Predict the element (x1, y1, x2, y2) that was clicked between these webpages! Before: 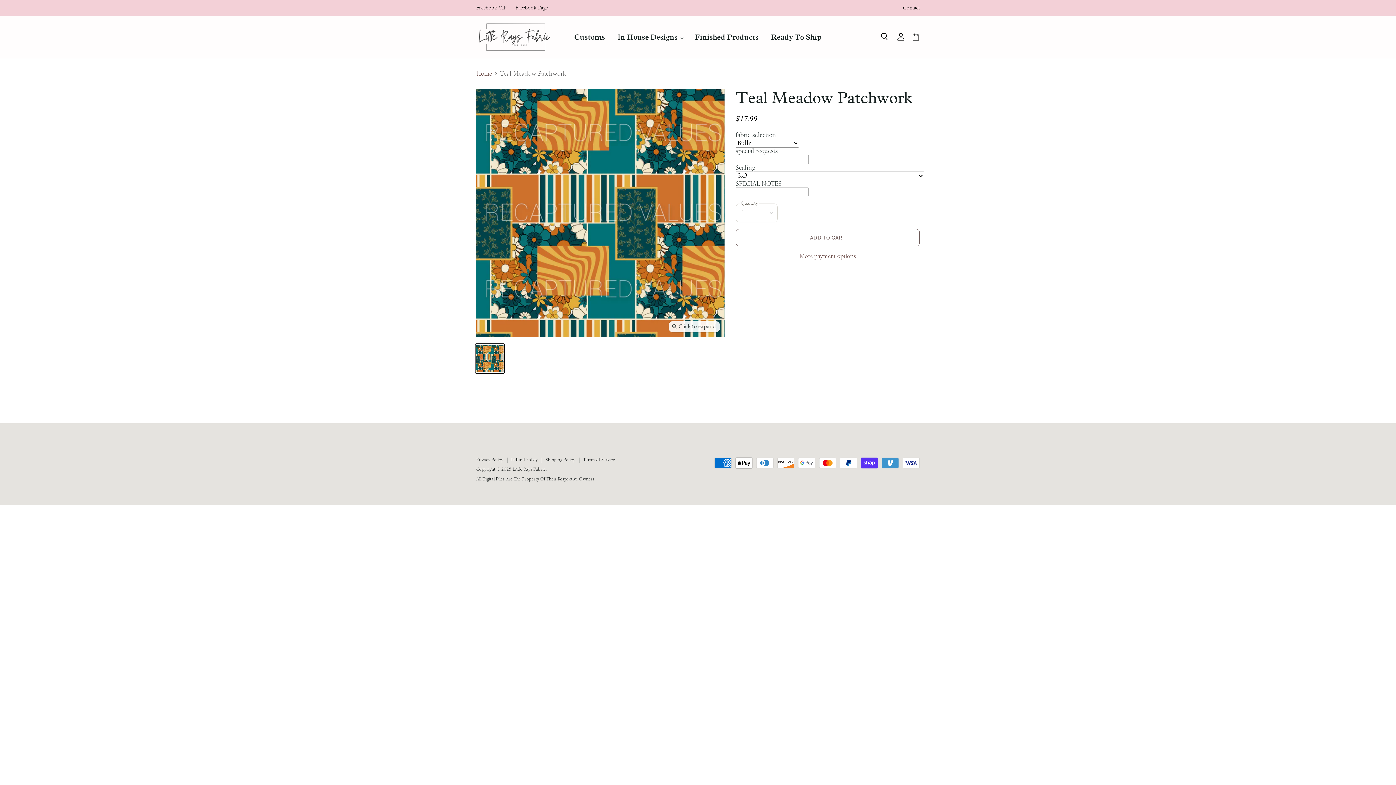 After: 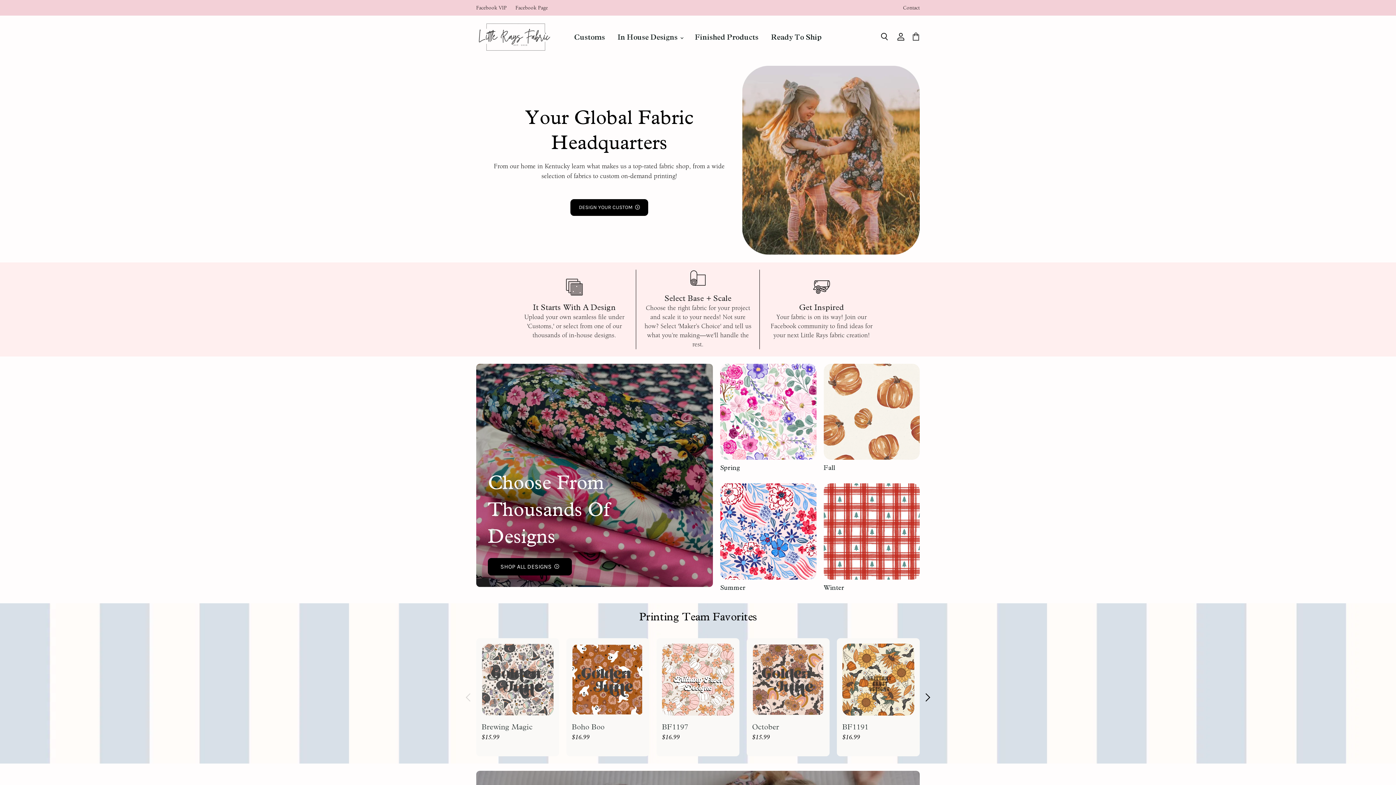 Action: bbox: (476, 18, 552, 55)